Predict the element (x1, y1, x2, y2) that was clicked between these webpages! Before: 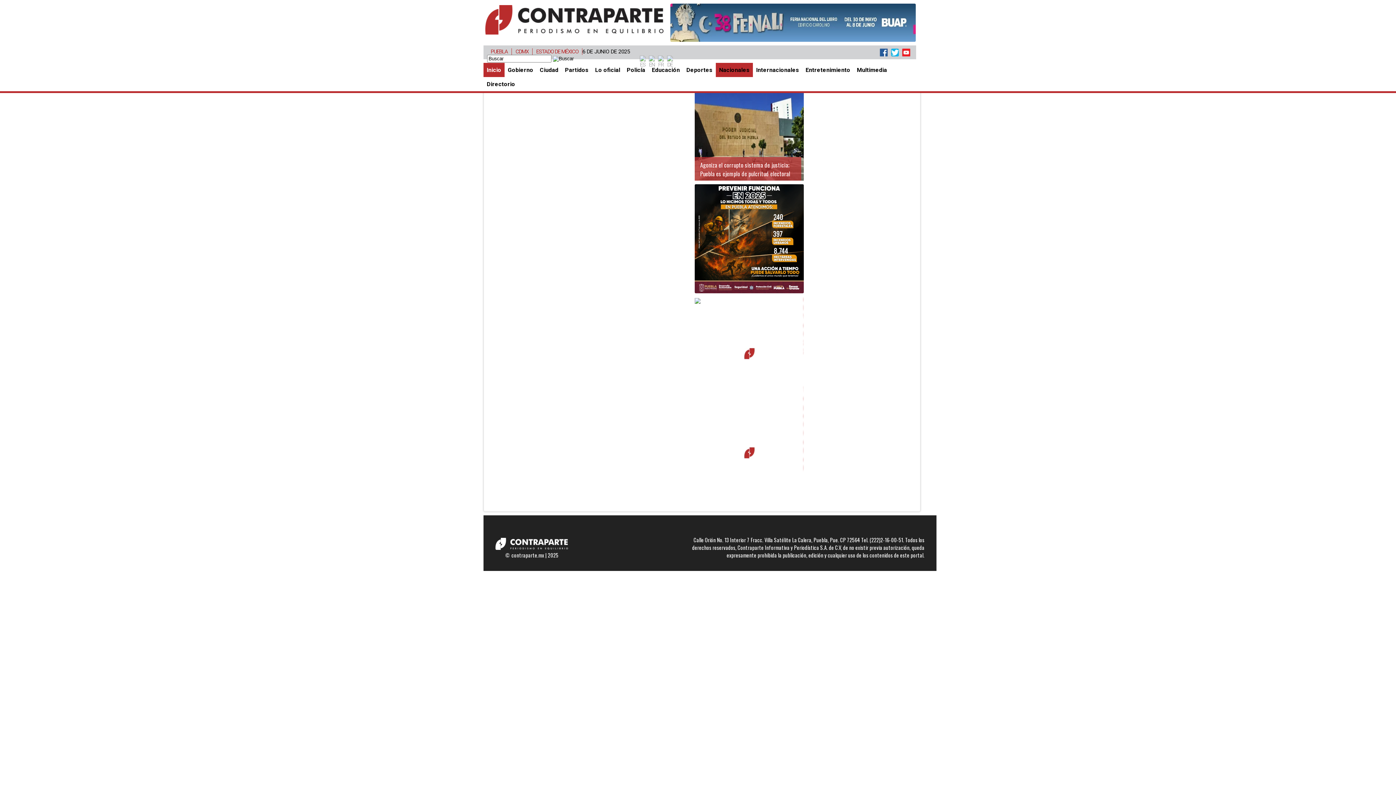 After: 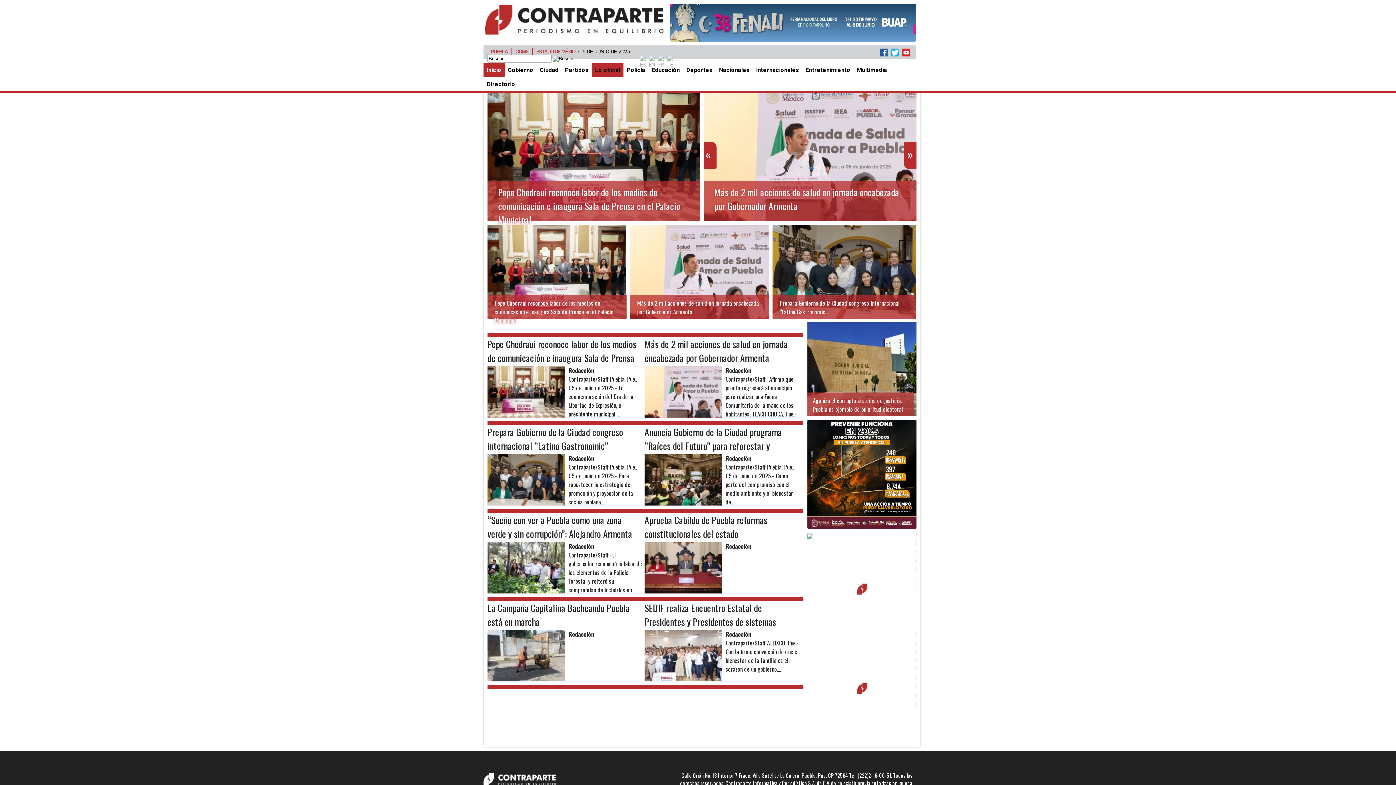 Action: bbox: (592, 62, 623, 77) label: Lo oficial